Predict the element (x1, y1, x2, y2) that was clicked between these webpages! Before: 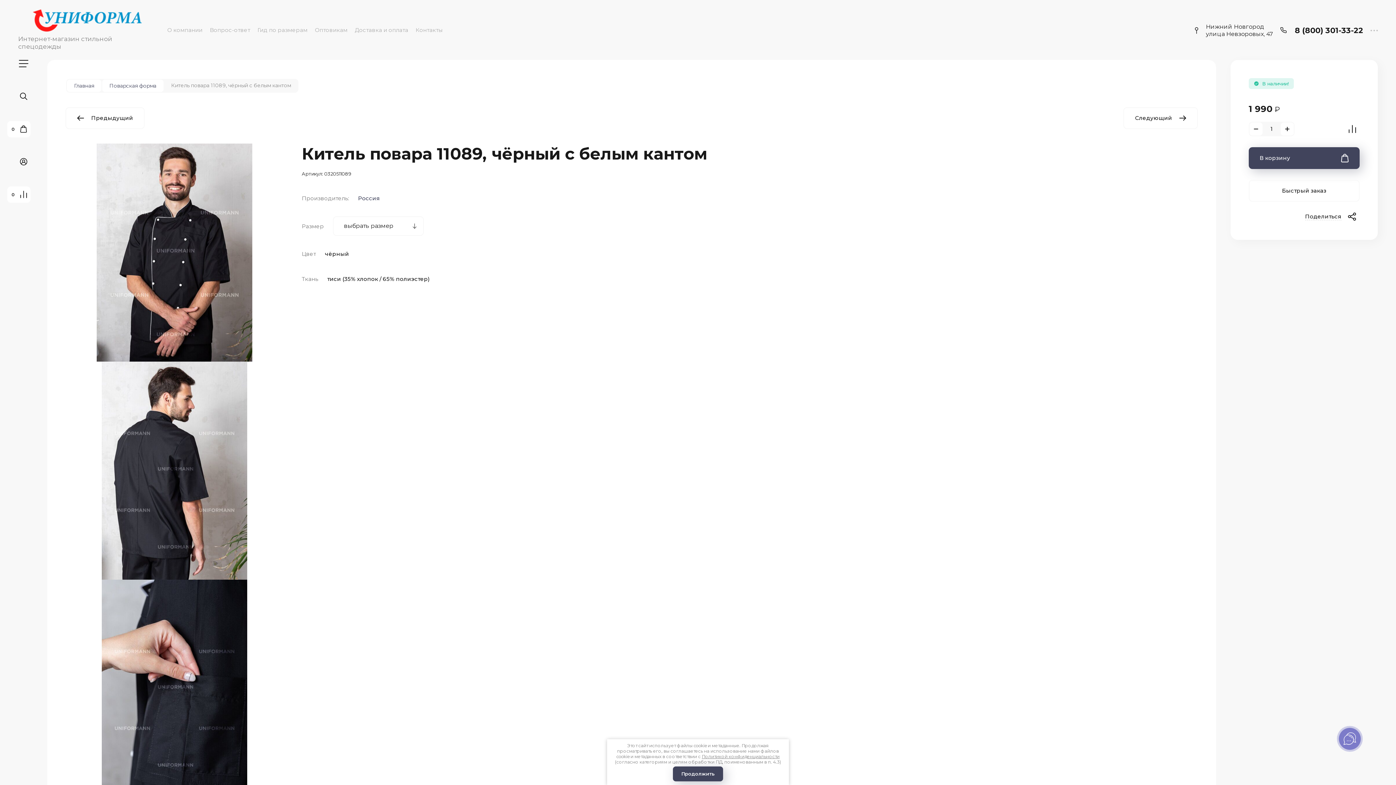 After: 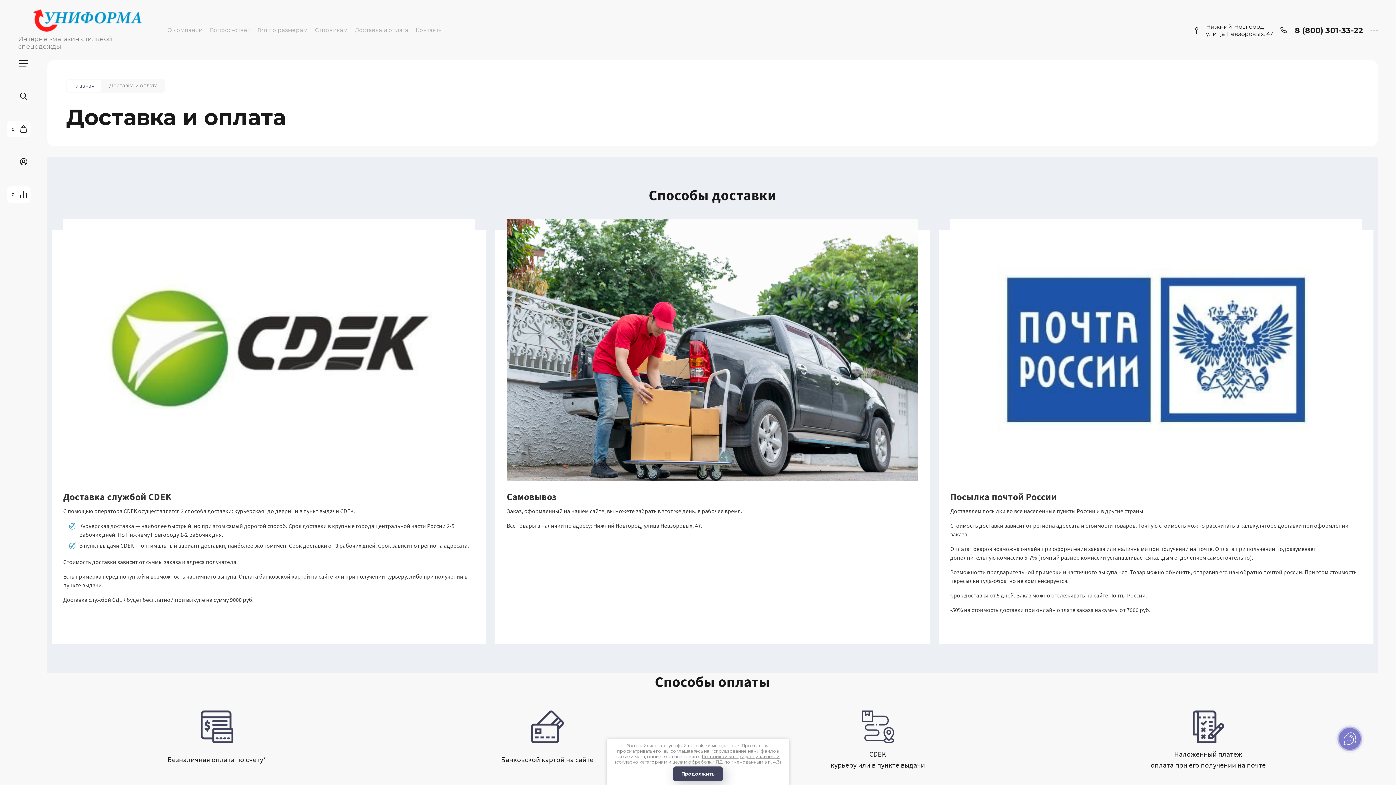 Action: bbox: (351, 20, 412, 39) label: Доставка и оплата